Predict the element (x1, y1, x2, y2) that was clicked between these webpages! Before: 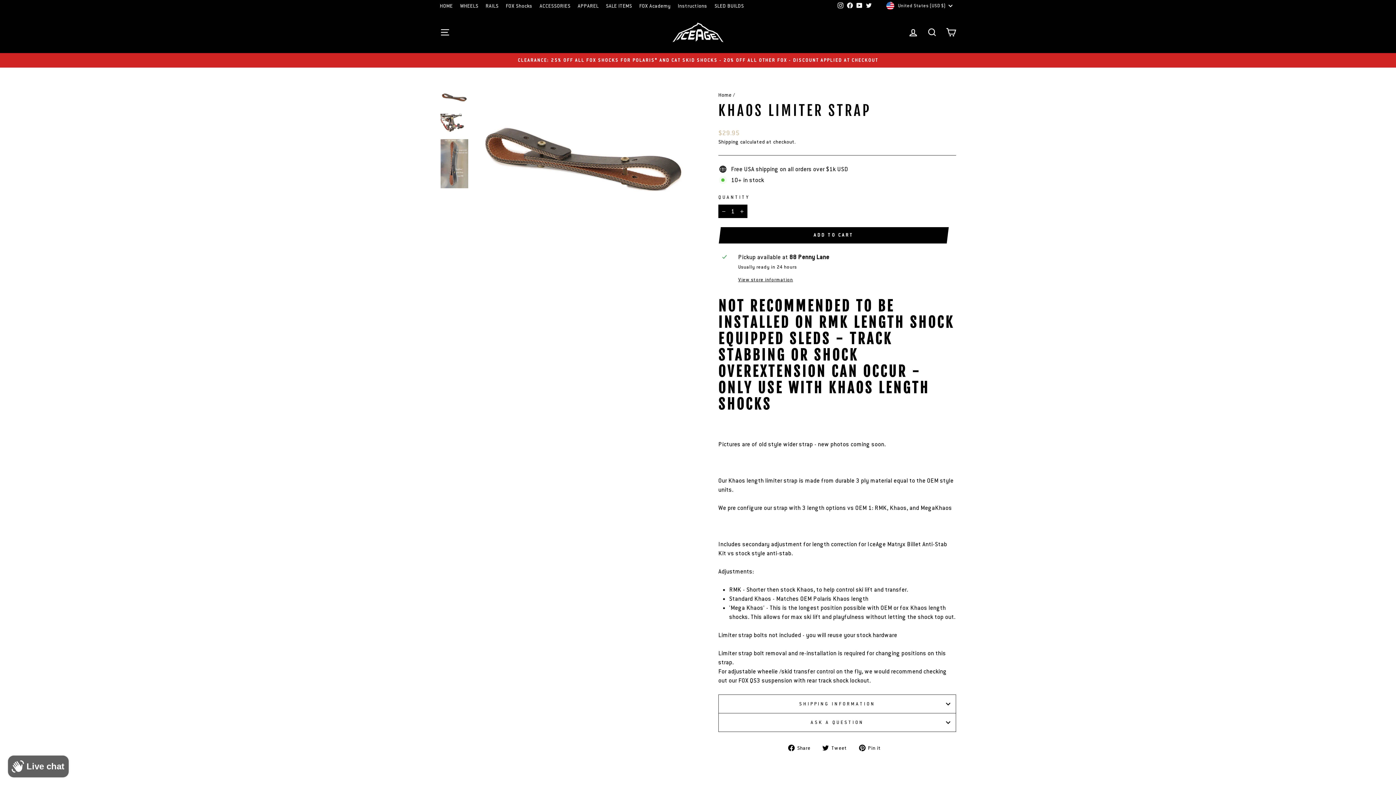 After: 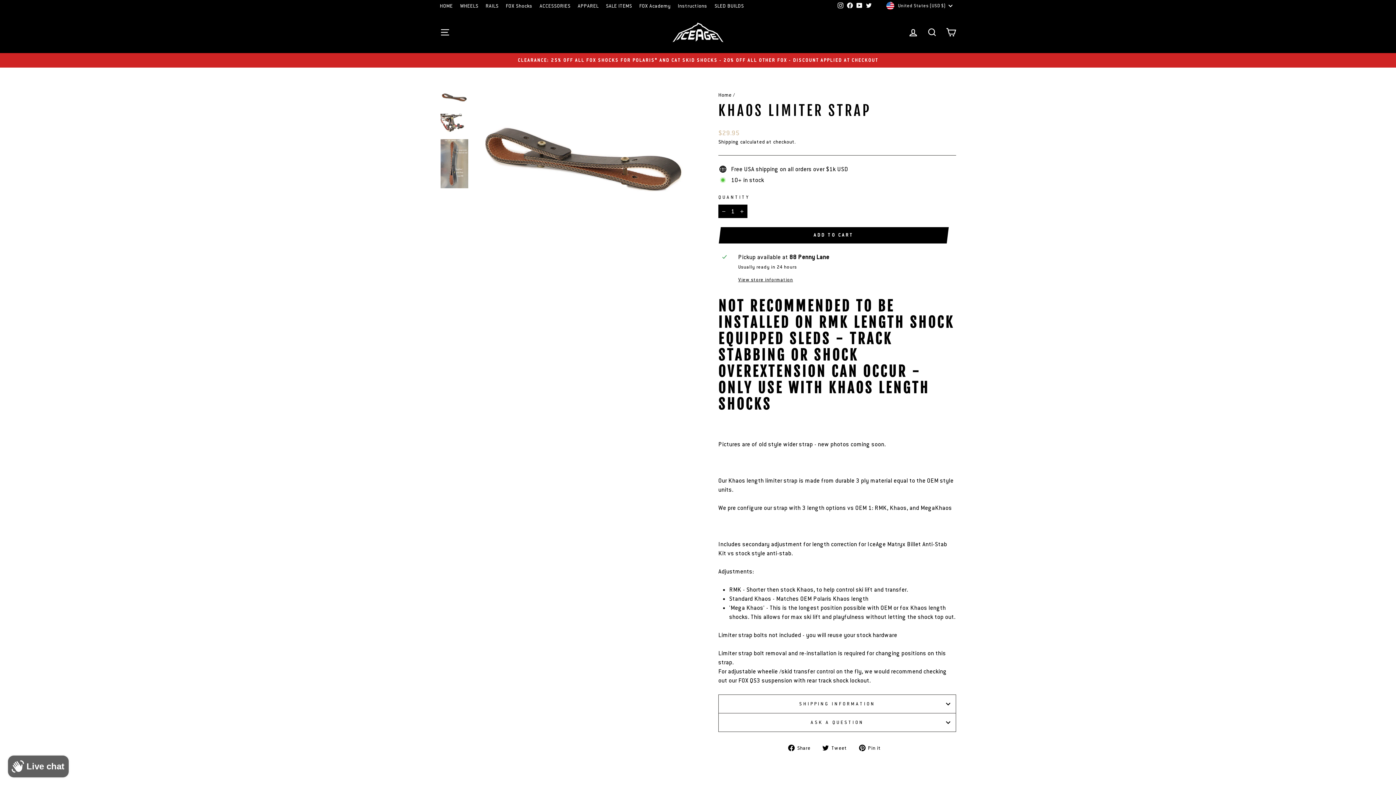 Action: label: Facebook bbox: (845, 0, 854, 11)